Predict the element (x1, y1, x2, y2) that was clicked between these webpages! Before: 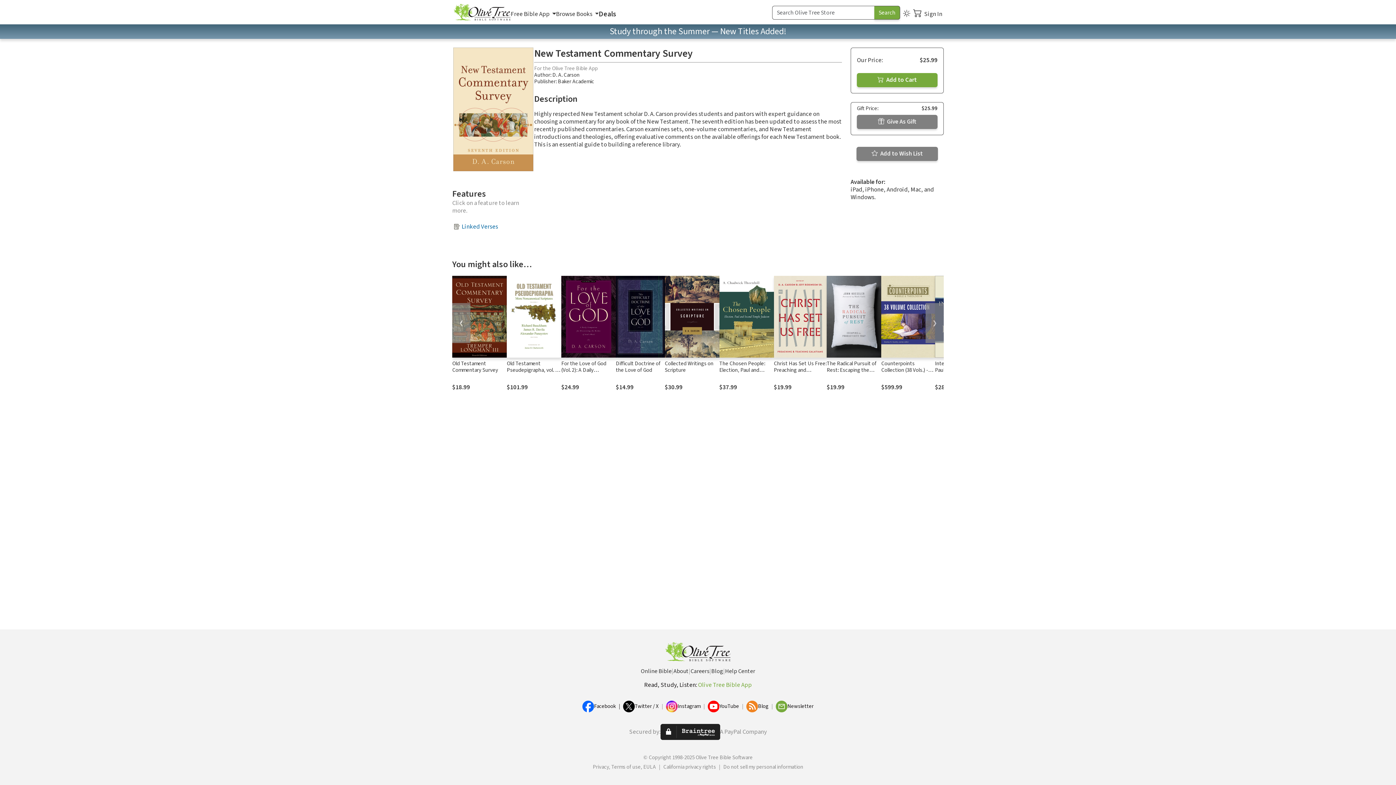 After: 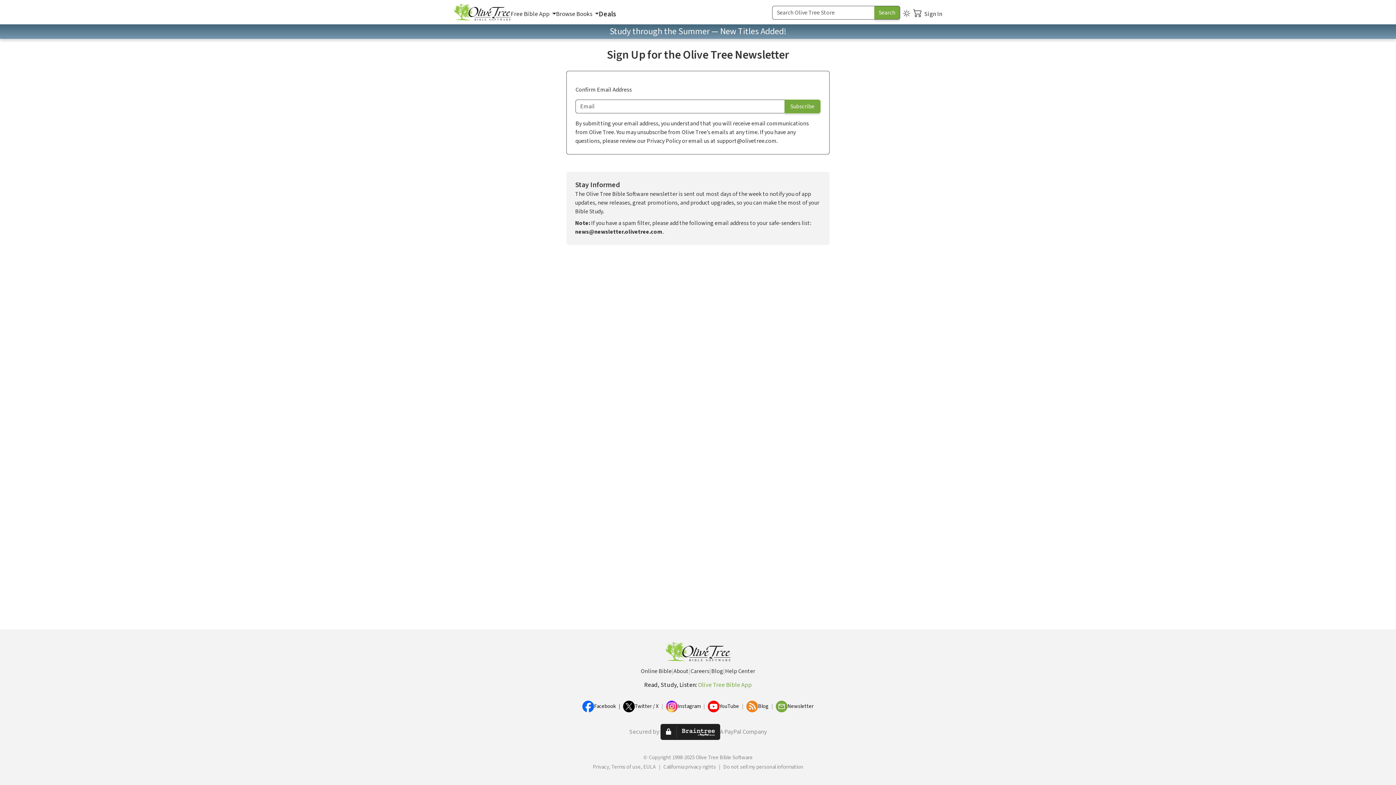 Action: bbox: (776, 701, 787, 712)